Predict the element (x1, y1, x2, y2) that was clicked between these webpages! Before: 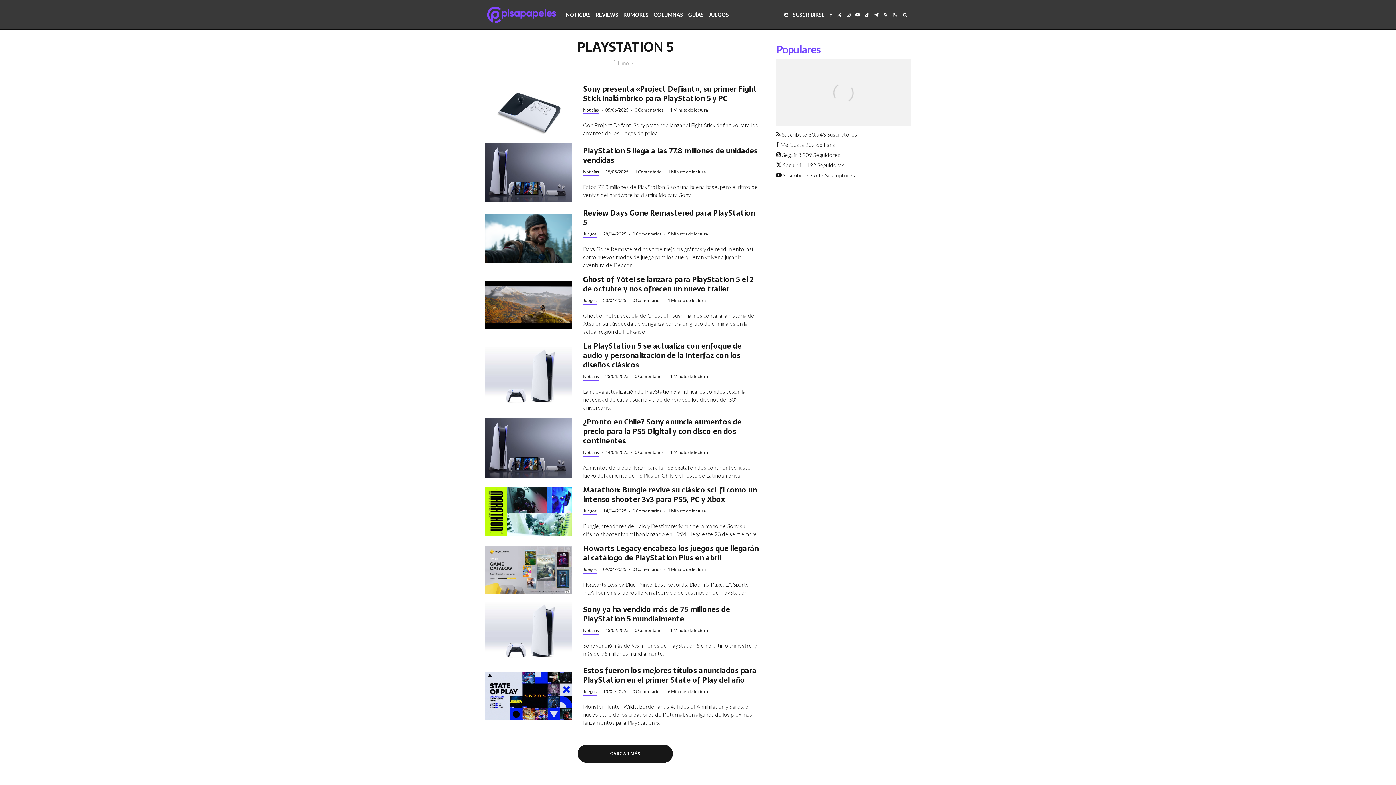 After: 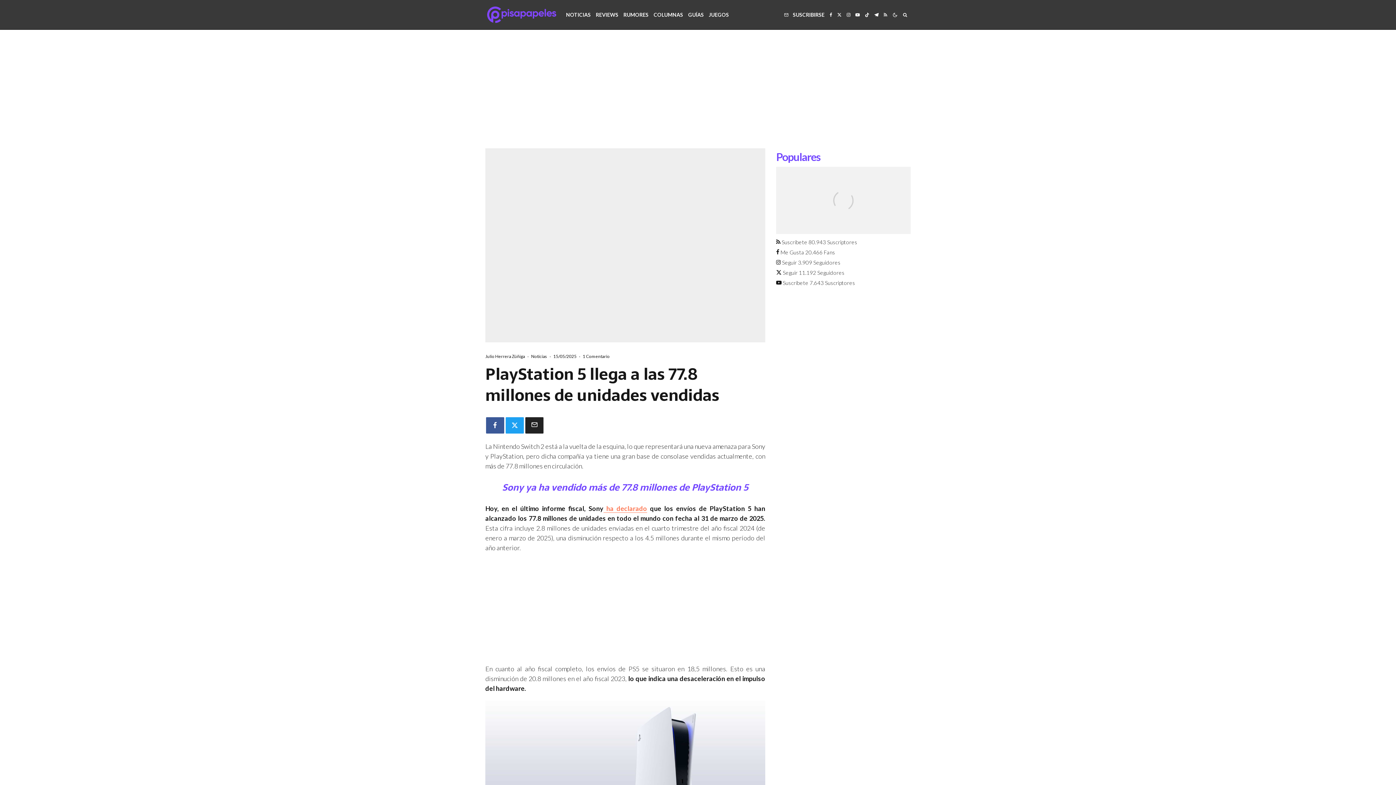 Action: label: 1 Comentario bbox: (634, 169, 661, 174)